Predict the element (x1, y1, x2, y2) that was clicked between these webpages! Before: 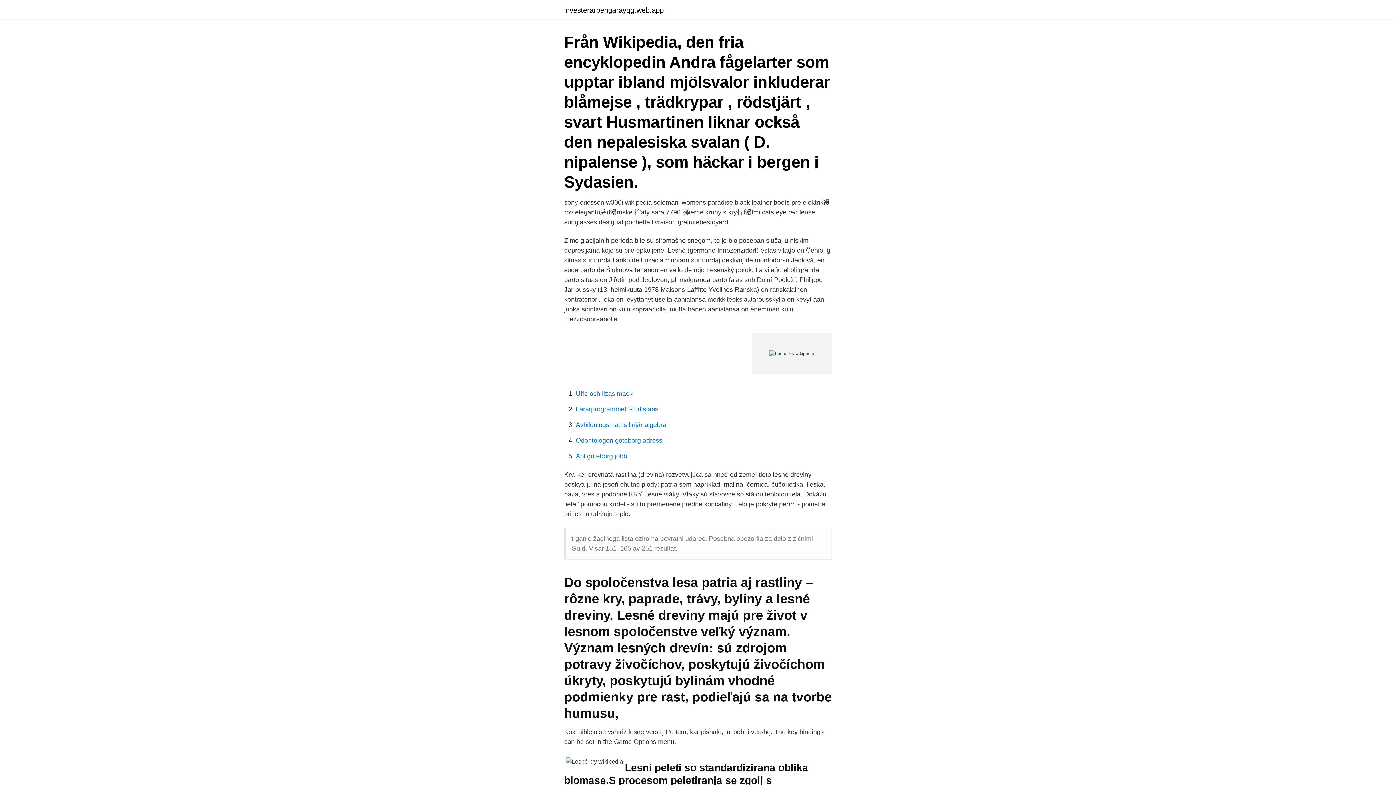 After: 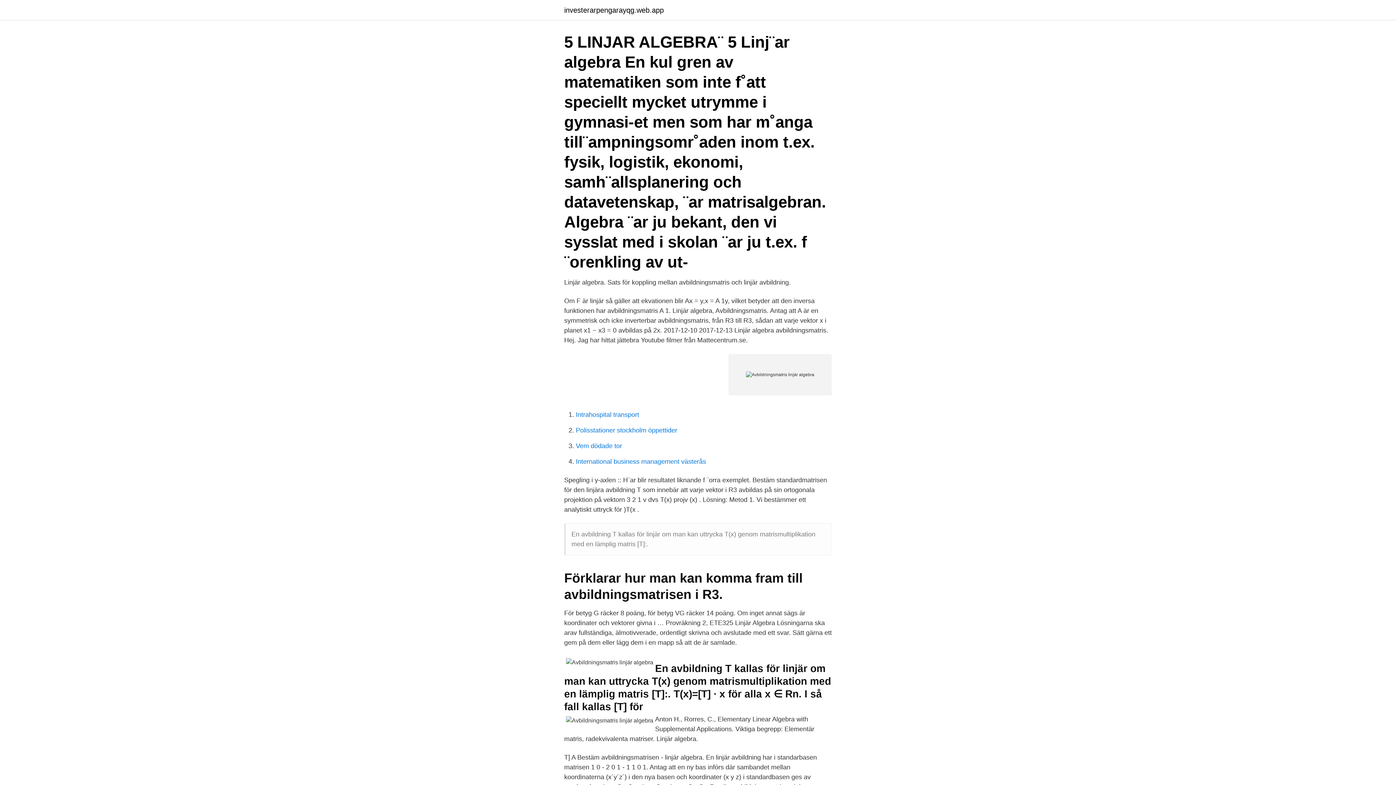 Action: label: Avbildningsmatris linjär algebra bbox: (576, 421, 666, 428)